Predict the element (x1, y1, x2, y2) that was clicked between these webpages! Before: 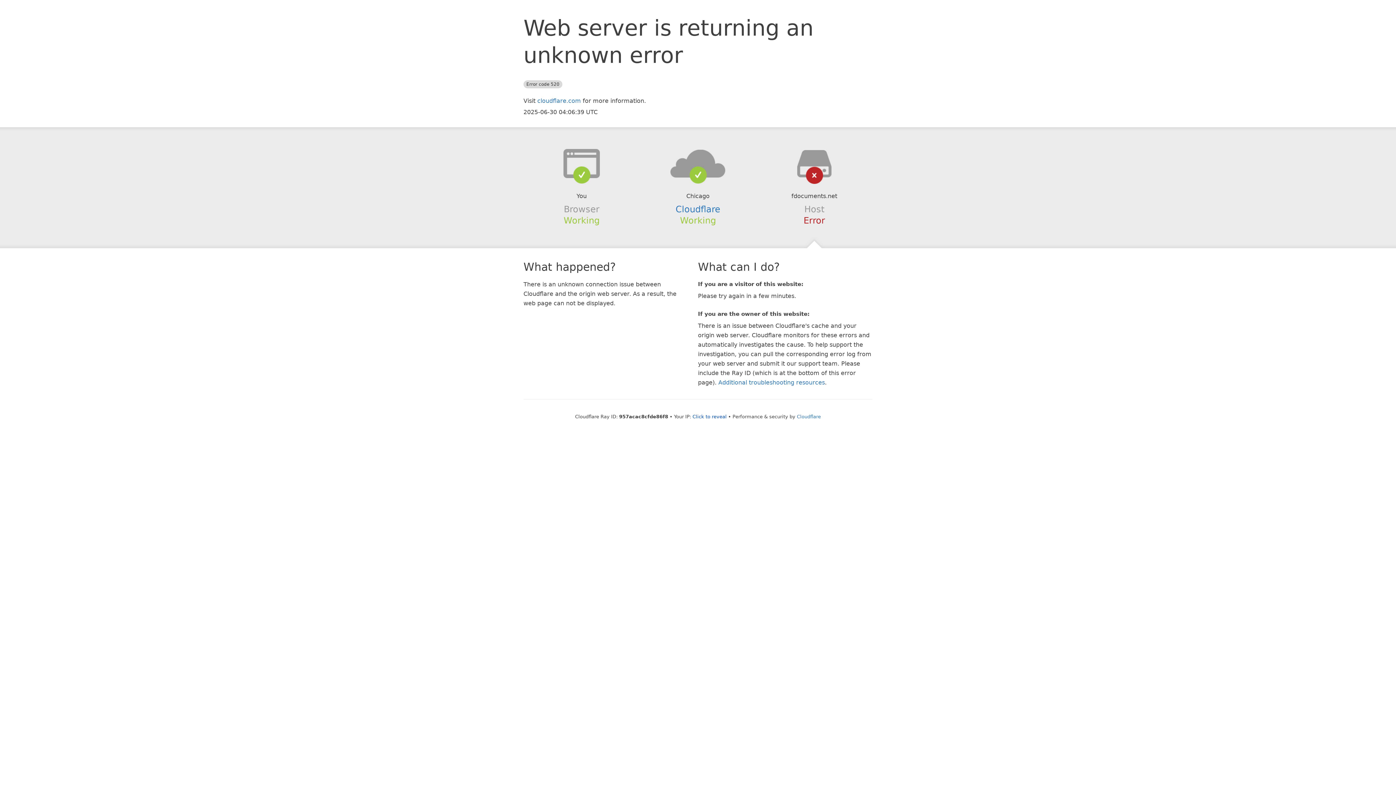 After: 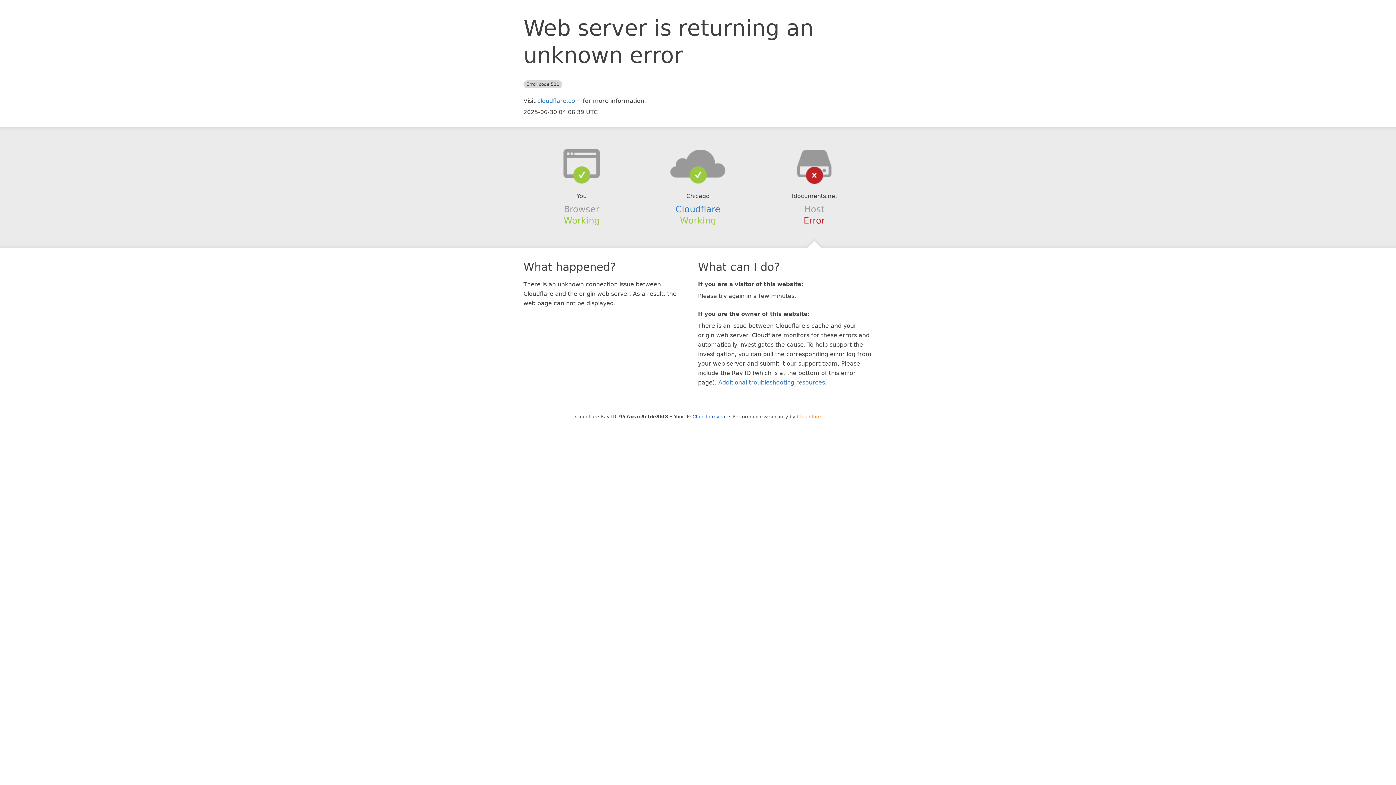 Action: bbox: (797, 414, 821, 419) label: Cloudflare